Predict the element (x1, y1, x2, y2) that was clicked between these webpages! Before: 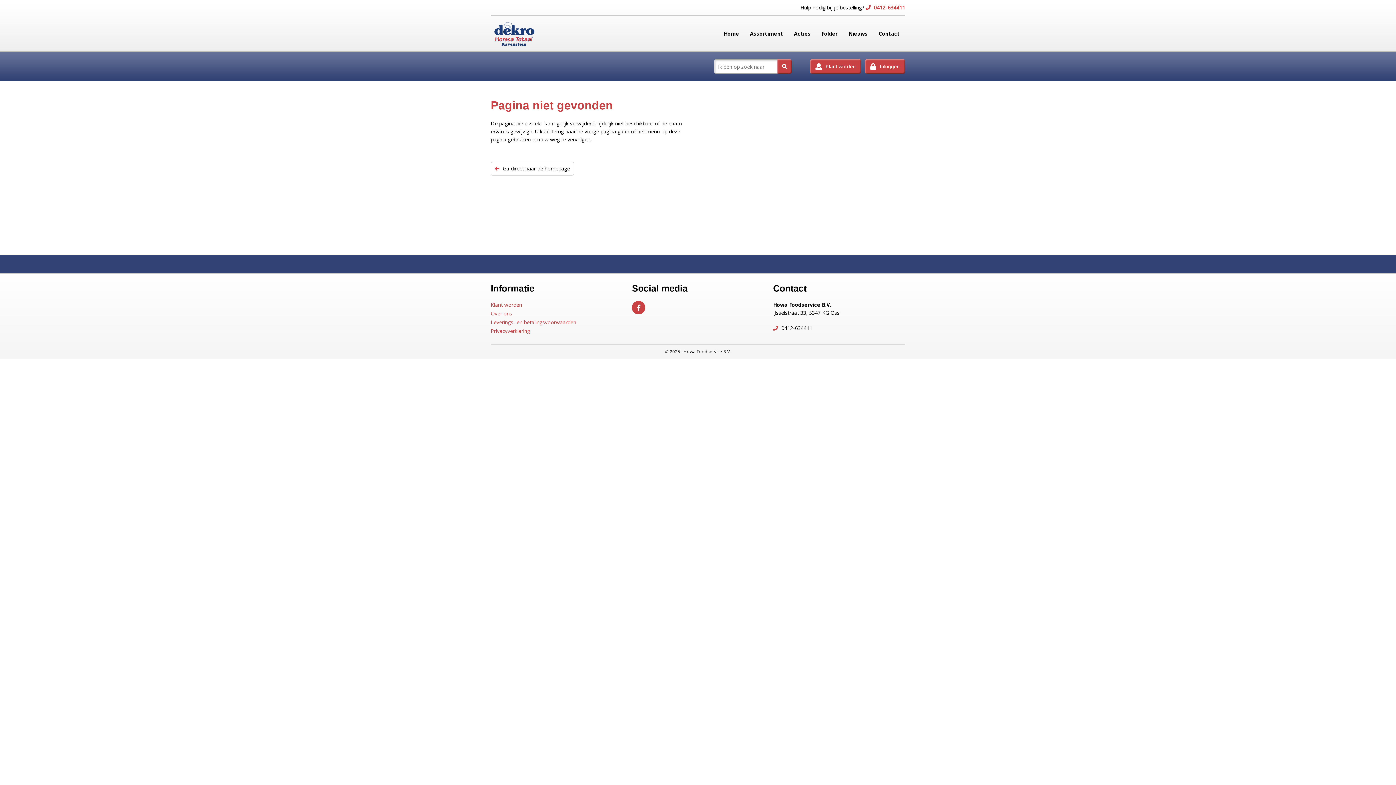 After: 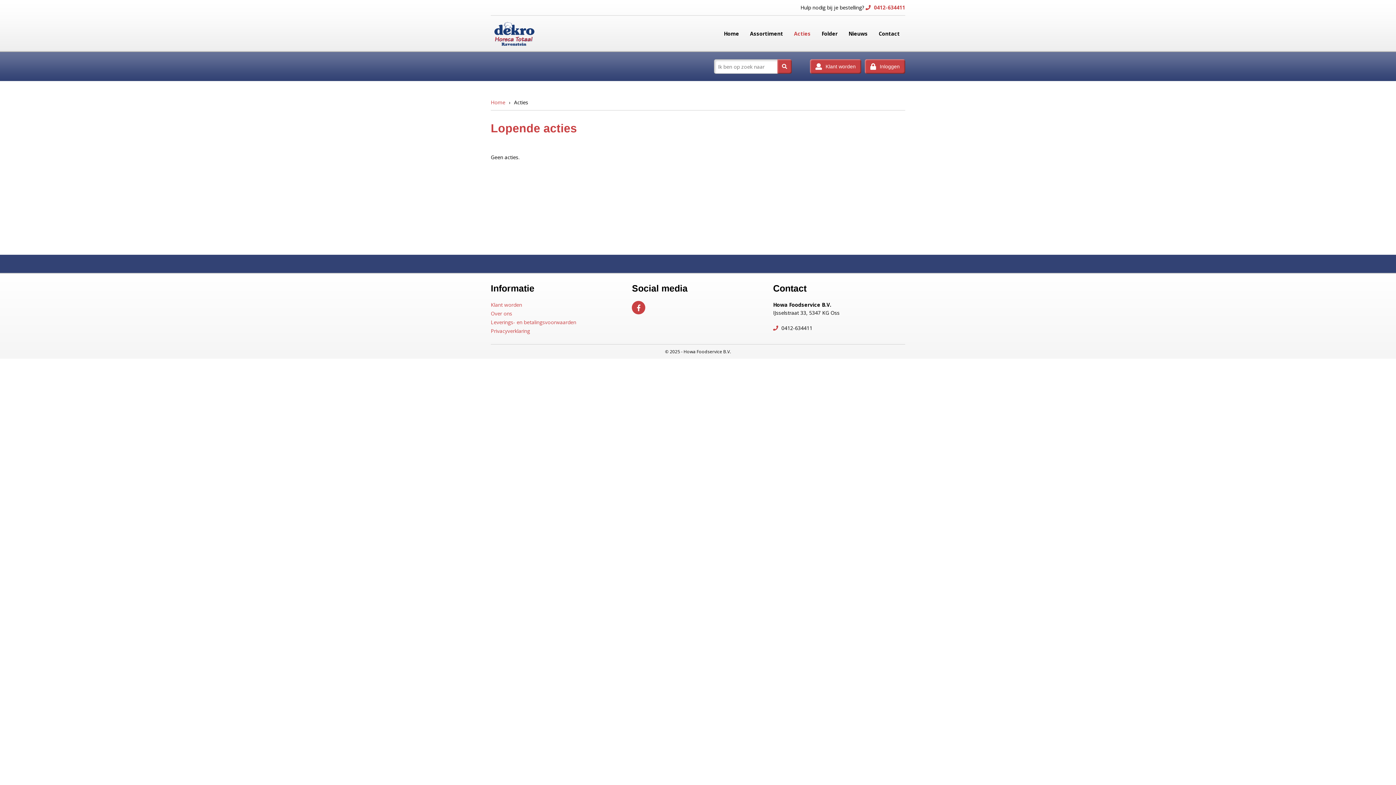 Action: bbox: (788, 26, 816, 41) label: Acties